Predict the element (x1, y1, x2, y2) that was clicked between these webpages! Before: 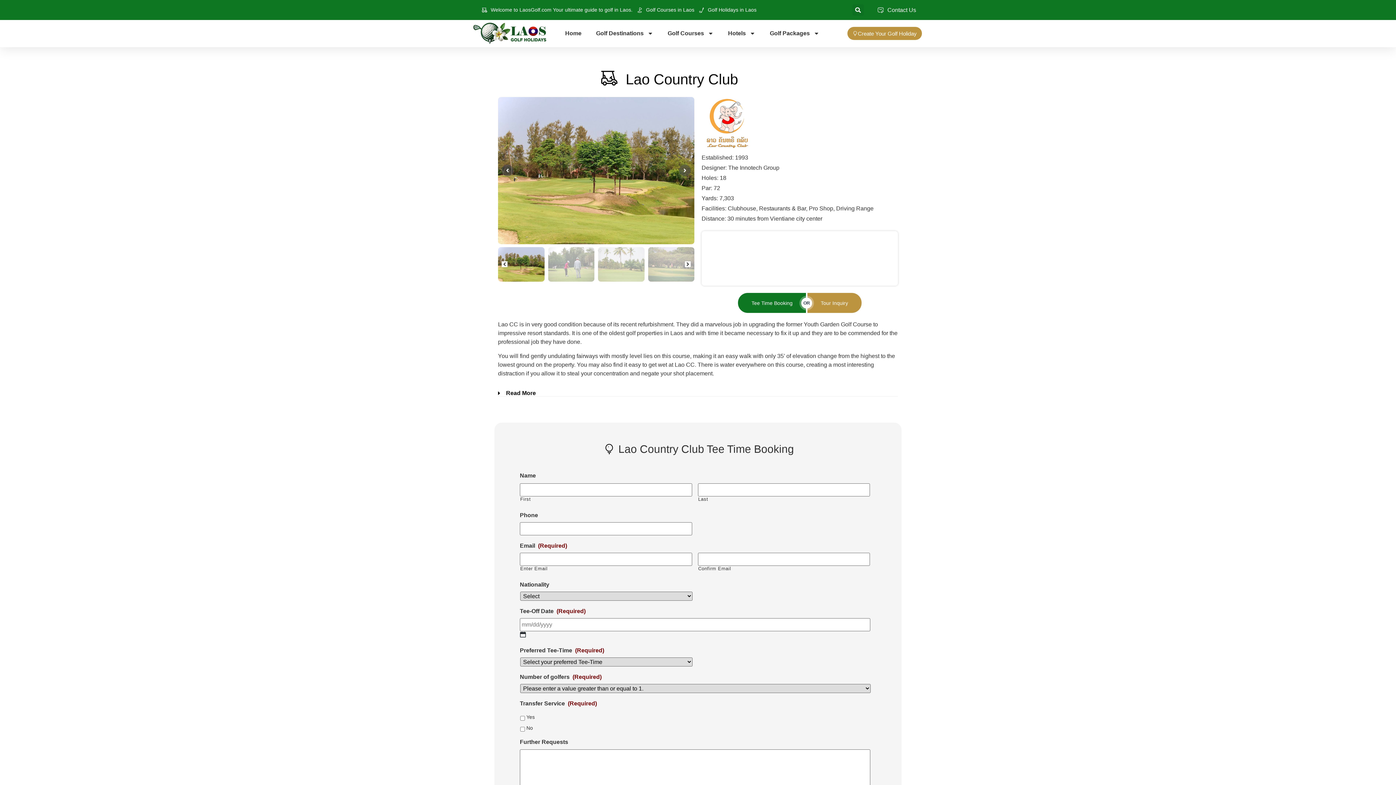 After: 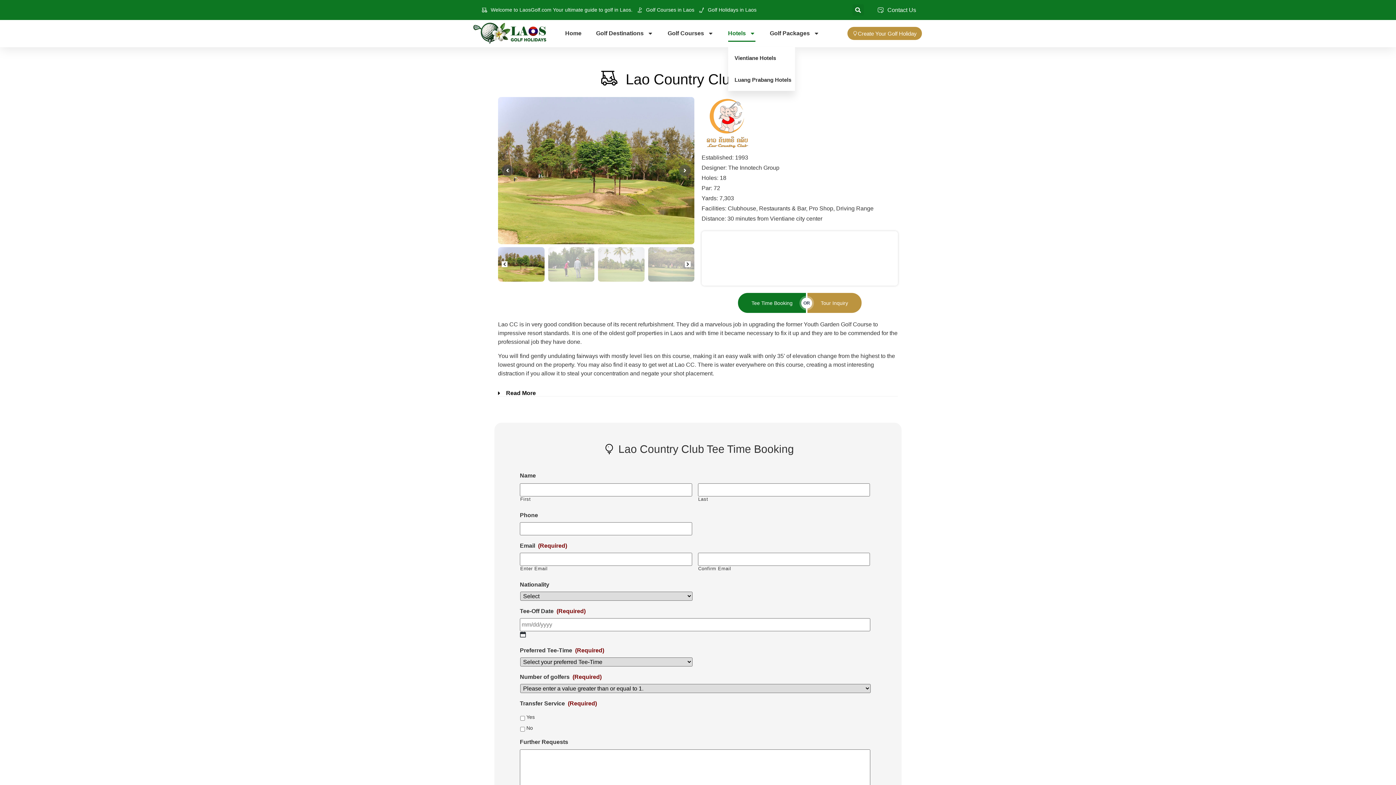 Action: bbox: (728, 25, 755, 41) label: Hotels